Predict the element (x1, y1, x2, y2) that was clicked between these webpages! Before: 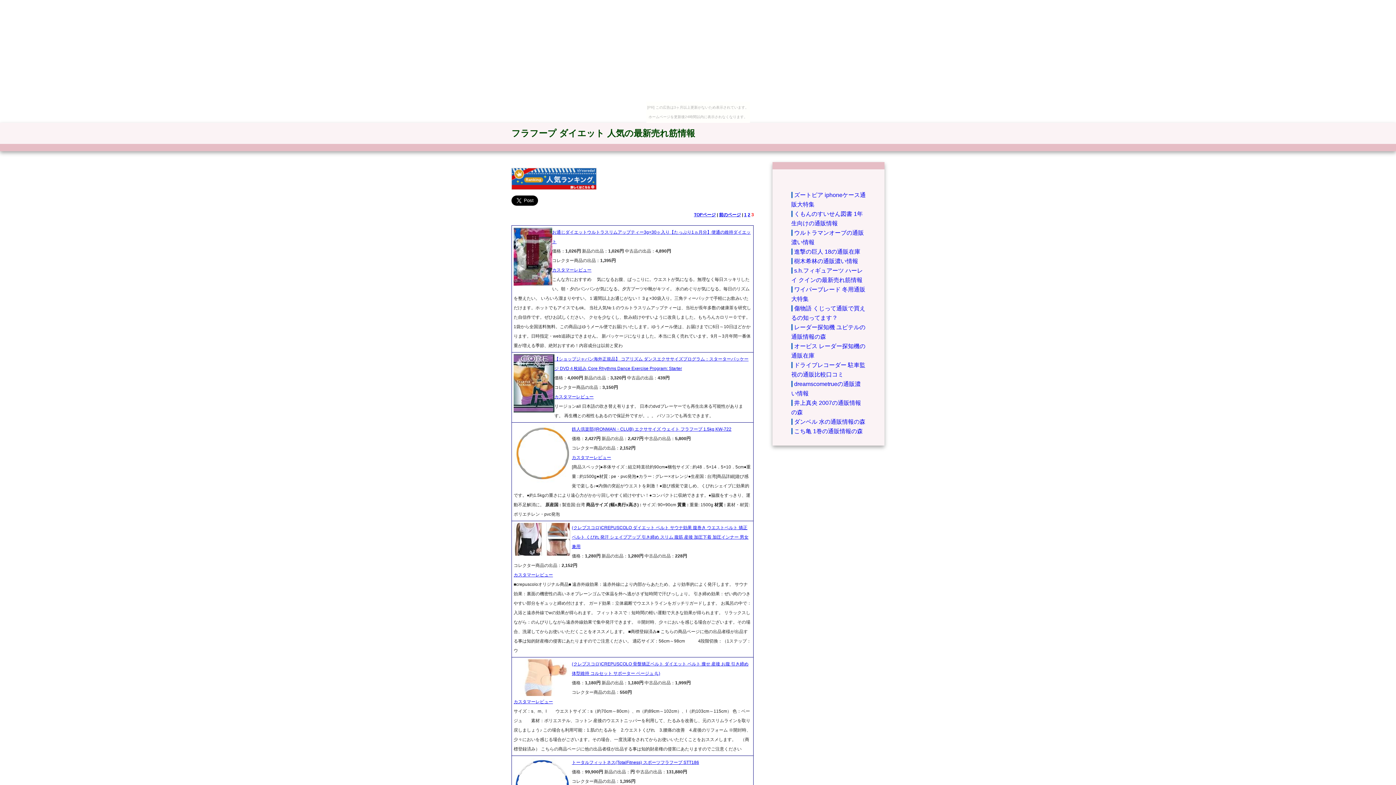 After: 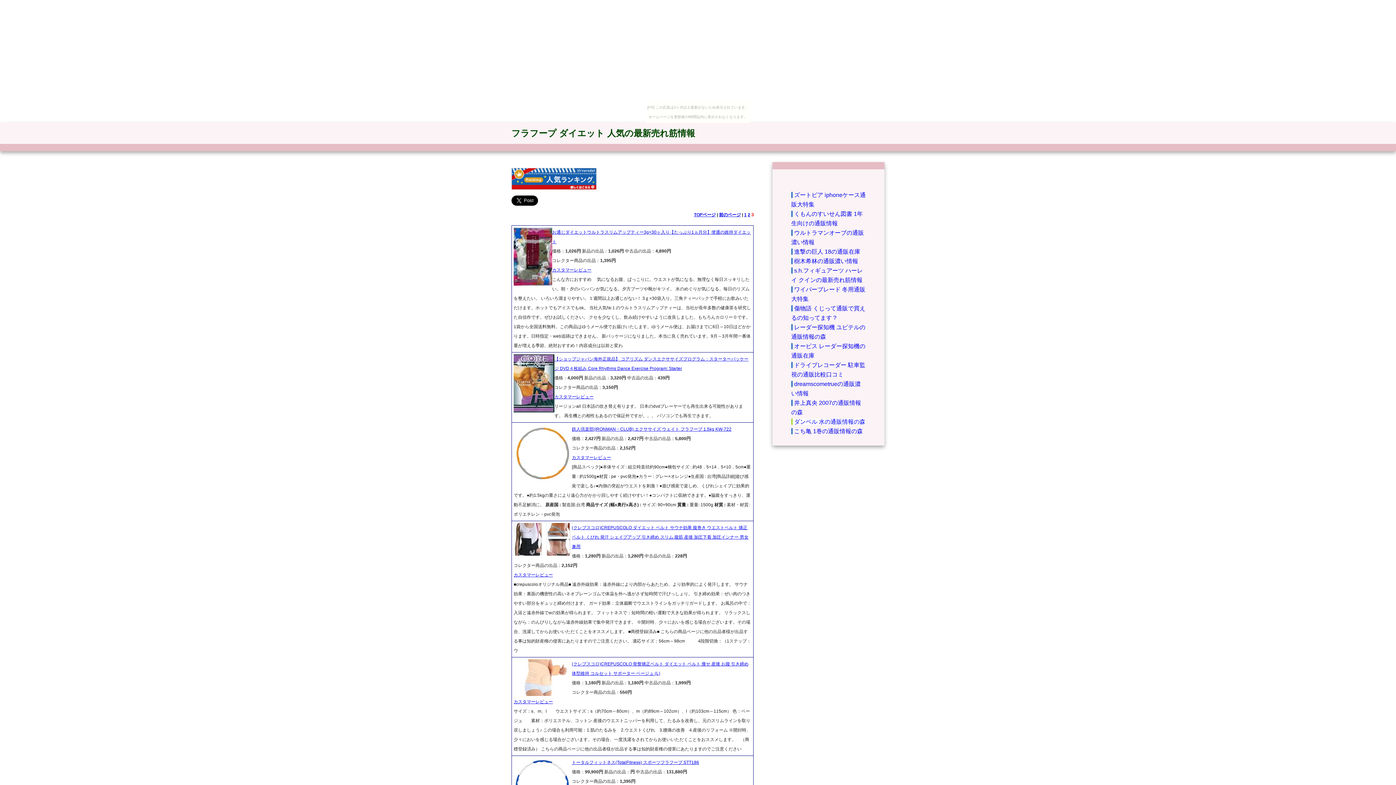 Action: bbox: (791, 418, 865, 425) label: ダンベル 水の通販情報の森